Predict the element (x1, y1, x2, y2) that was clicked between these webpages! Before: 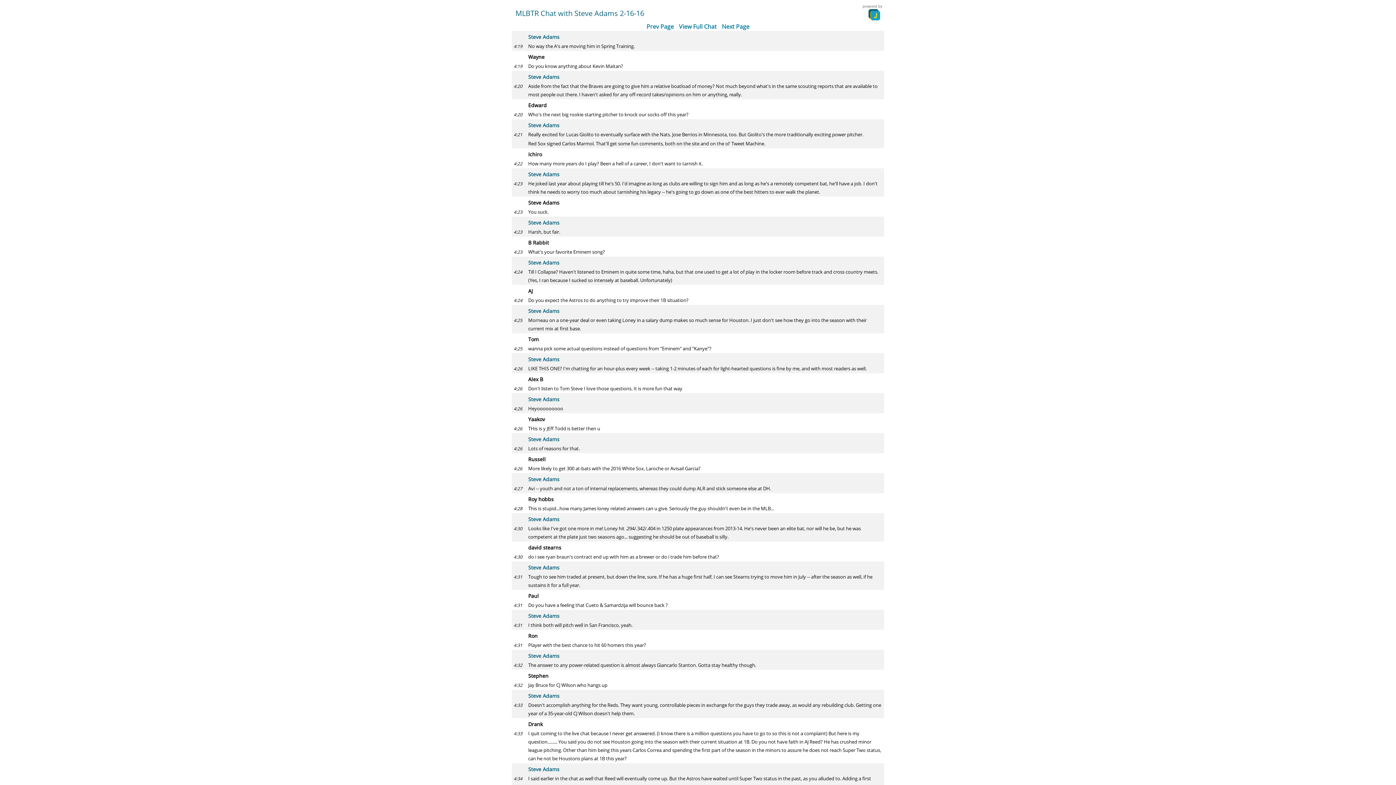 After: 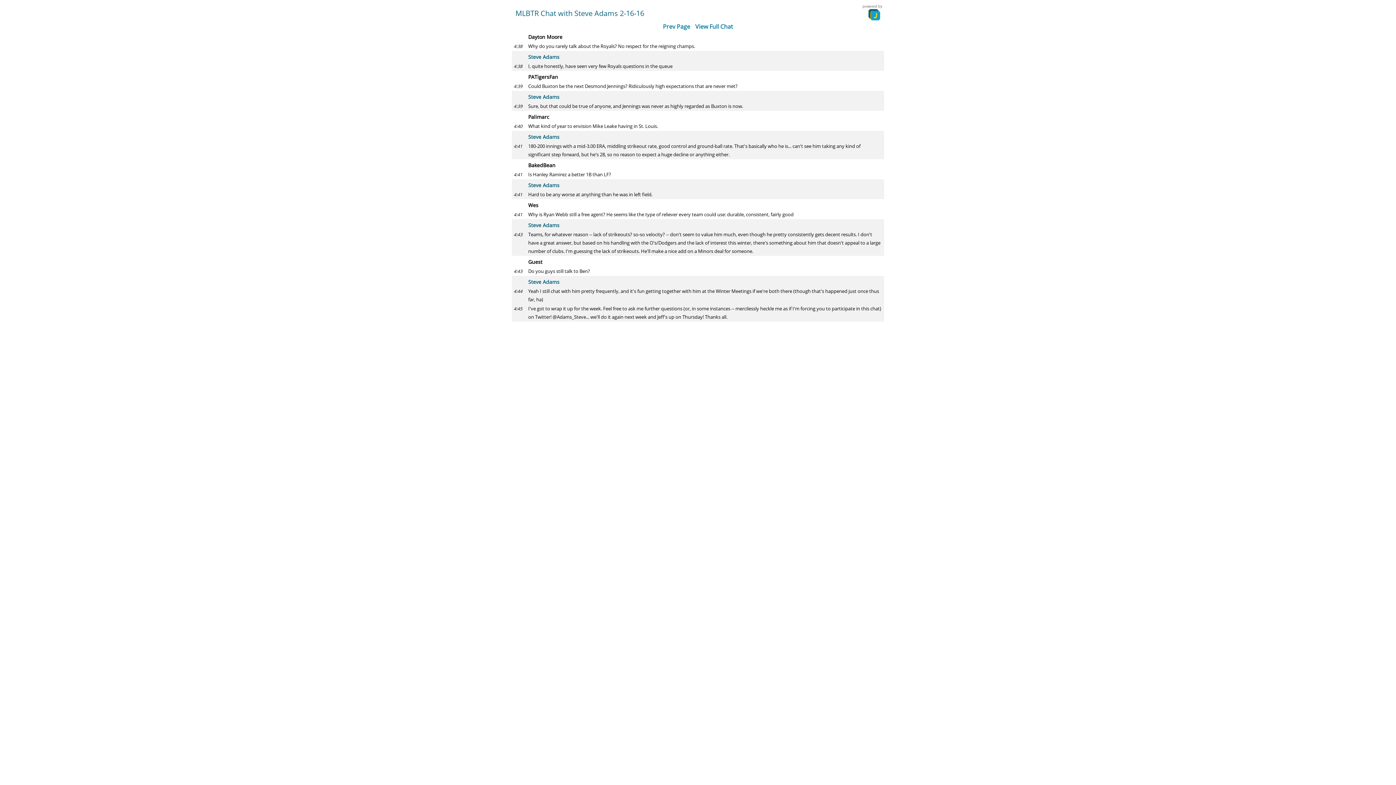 Action: bbox: (722, 22, 749, 30) label: Next Page